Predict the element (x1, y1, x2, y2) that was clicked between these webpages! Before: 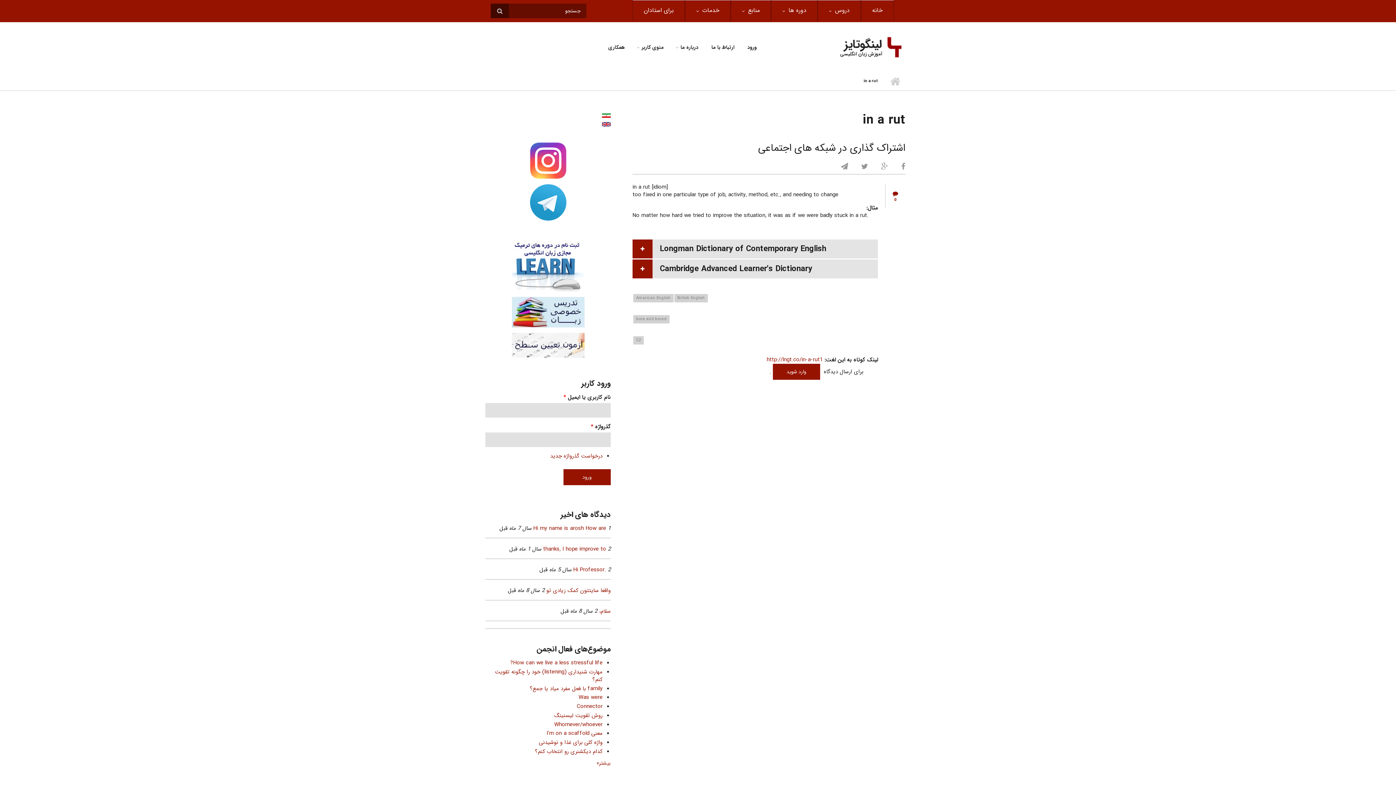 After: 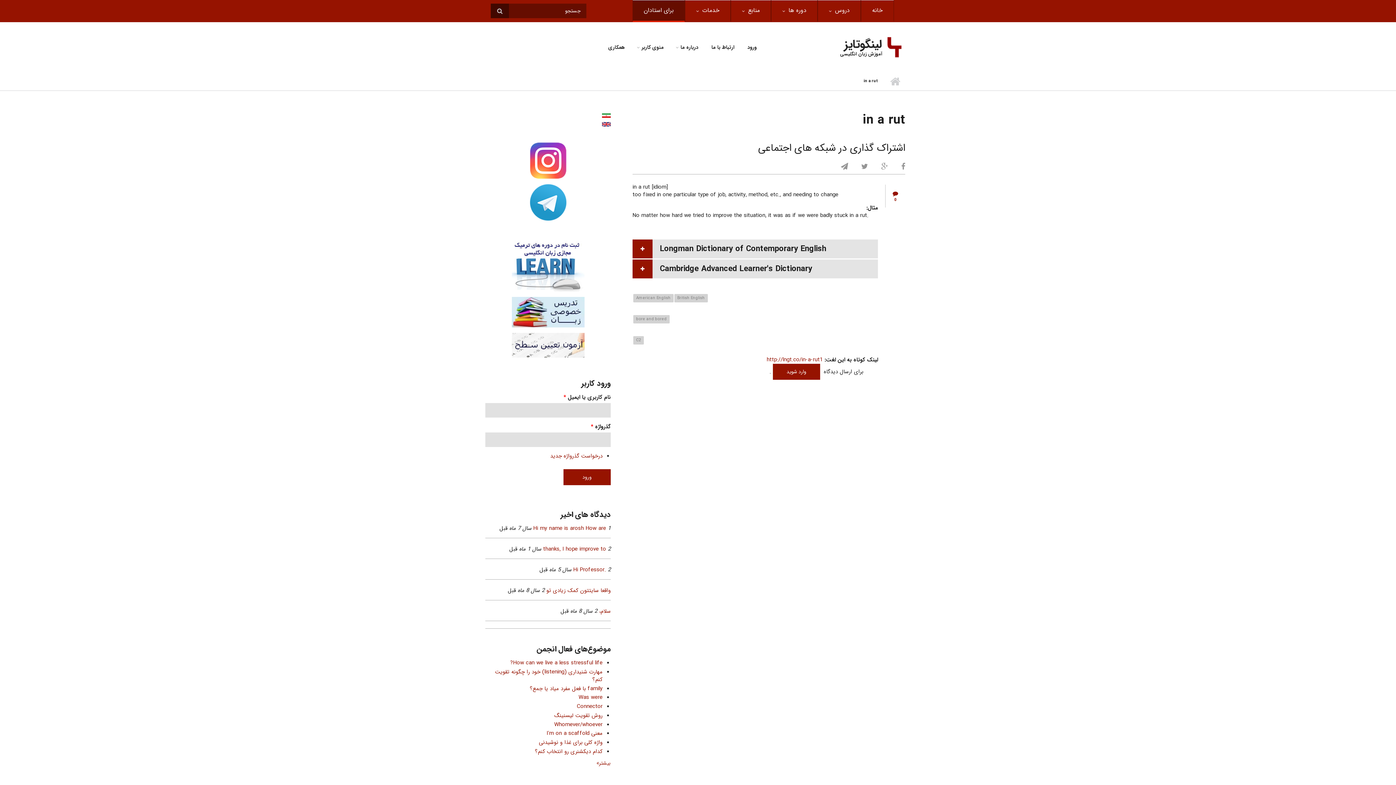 Action: bbox: (632, 0, 685, 22) label: برای استادان